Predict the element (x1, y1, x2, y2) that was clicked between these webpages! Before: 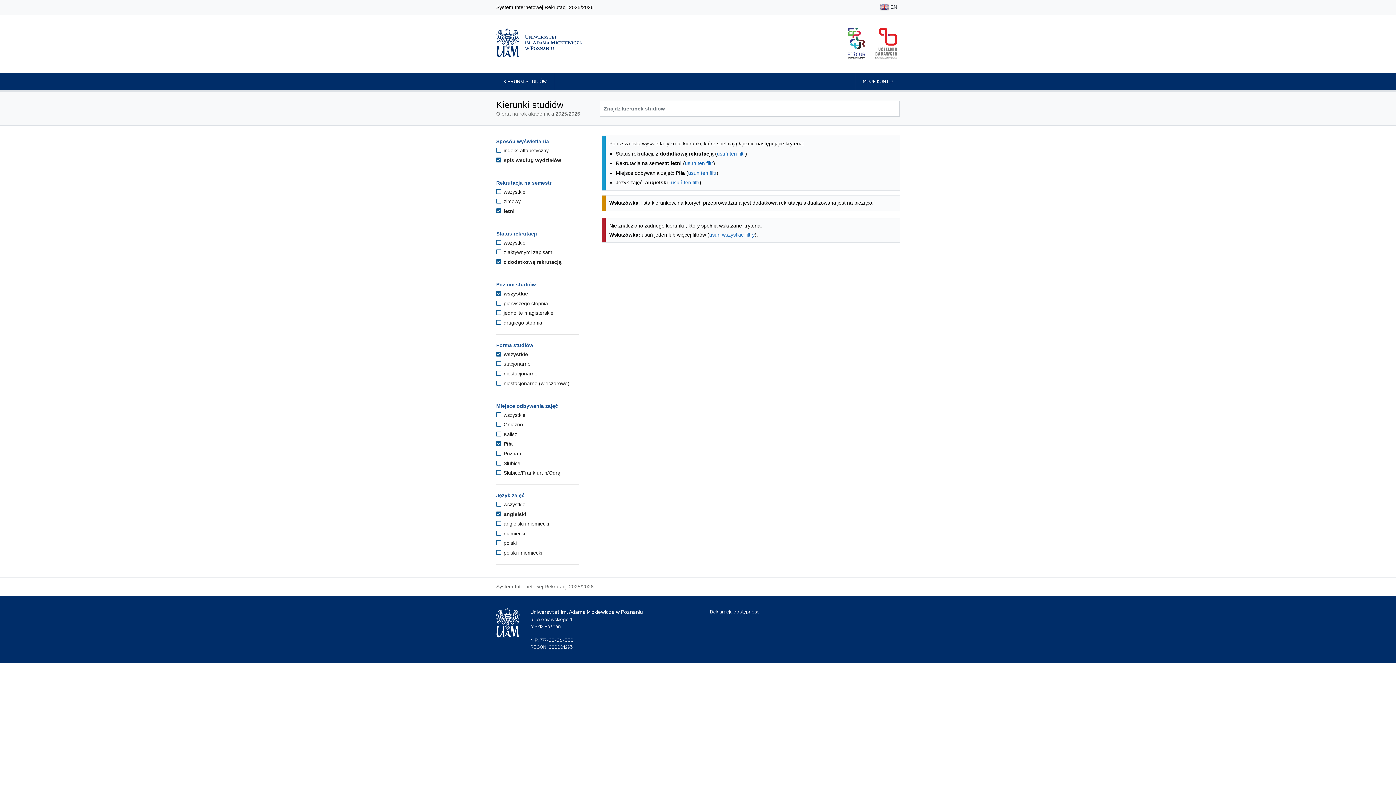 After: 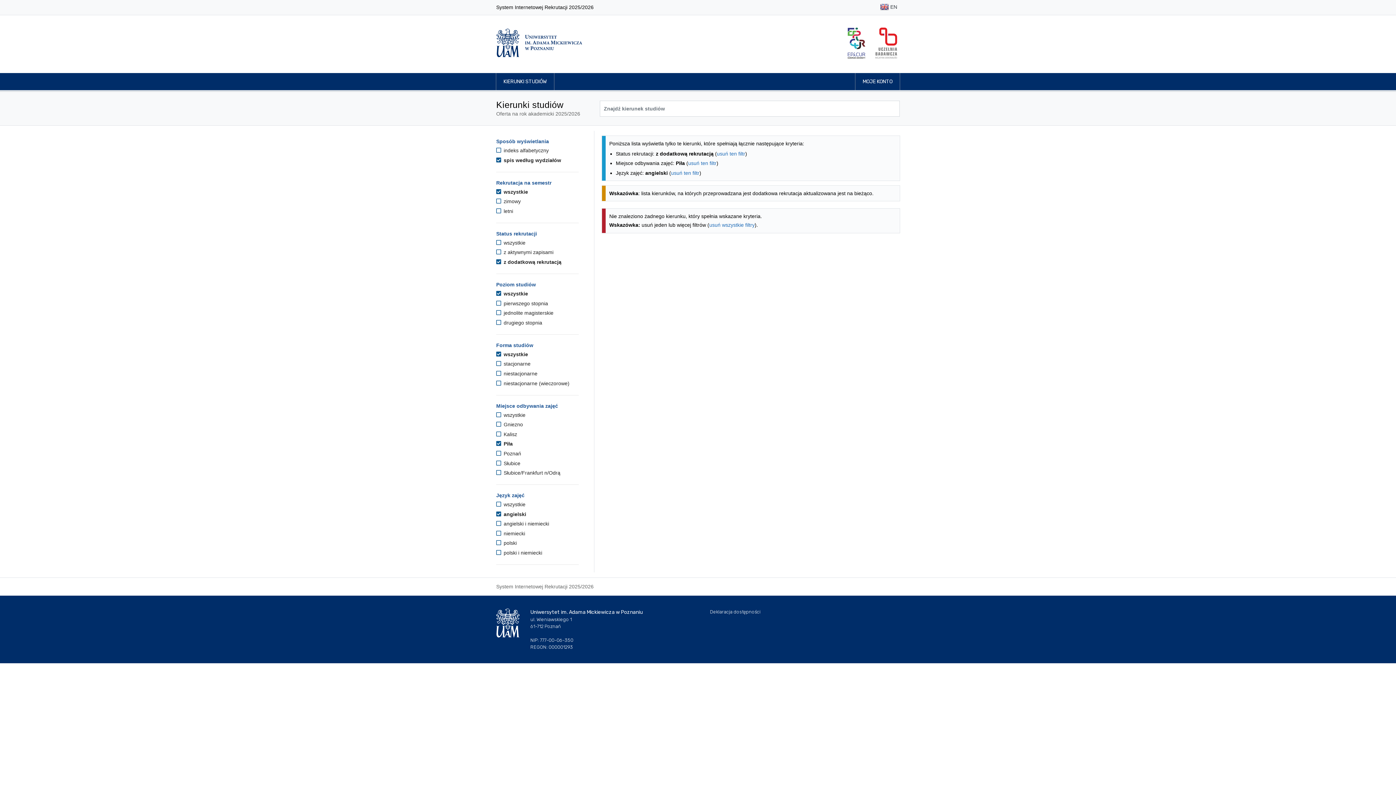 Action: label: usuń ten filtr bbox: (685, 160, 713, 166)